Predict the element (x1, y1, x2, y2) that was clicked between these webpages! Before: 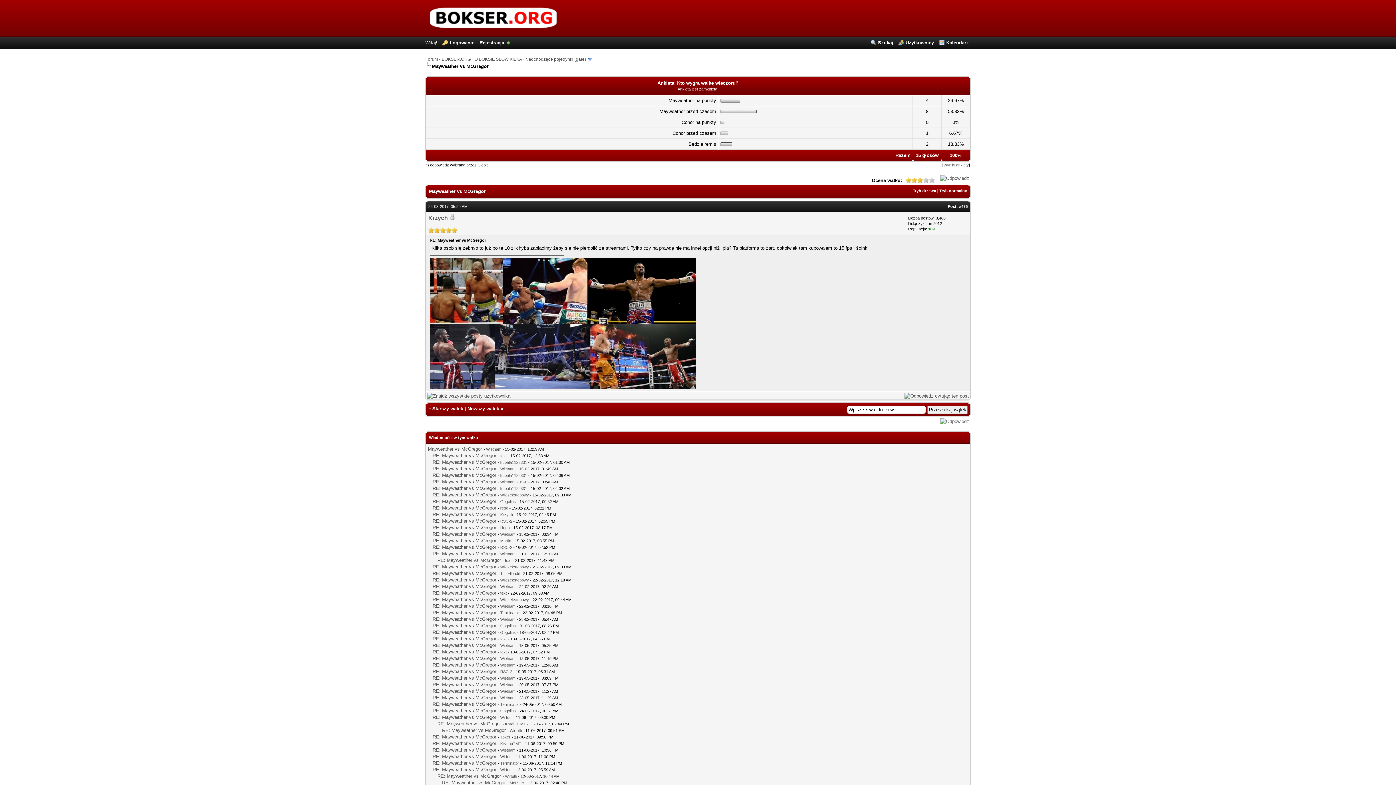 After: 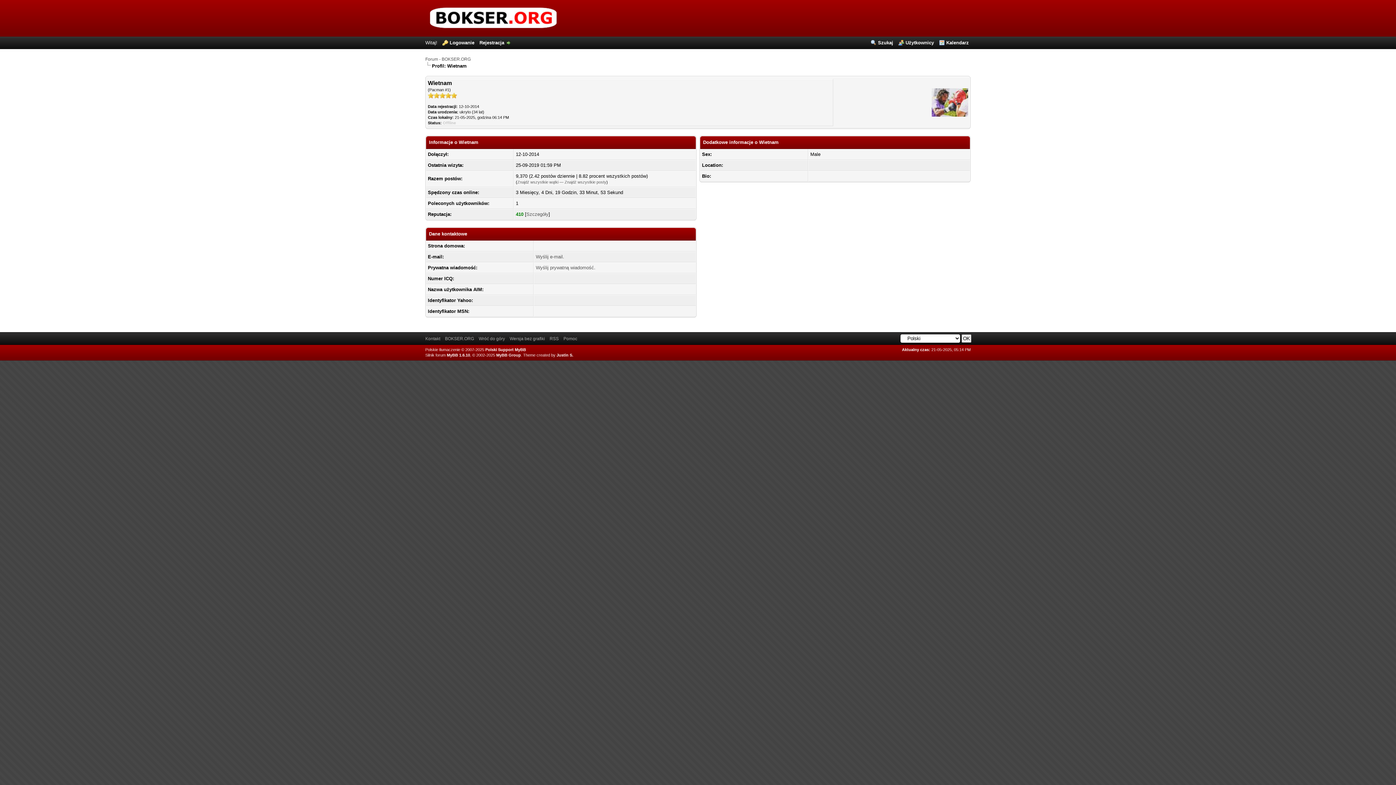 Action: bbox: (500, 663, 515, 667) label: Wietnam